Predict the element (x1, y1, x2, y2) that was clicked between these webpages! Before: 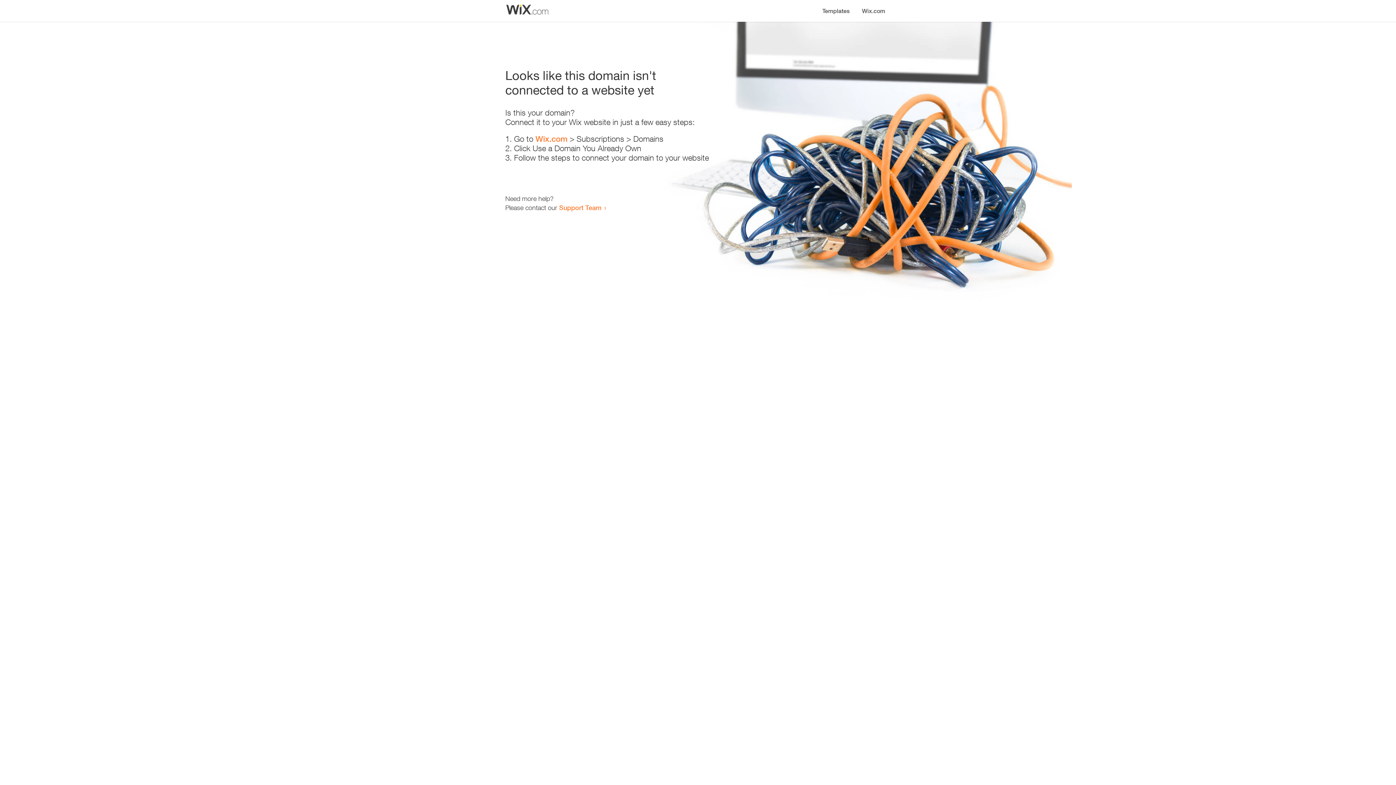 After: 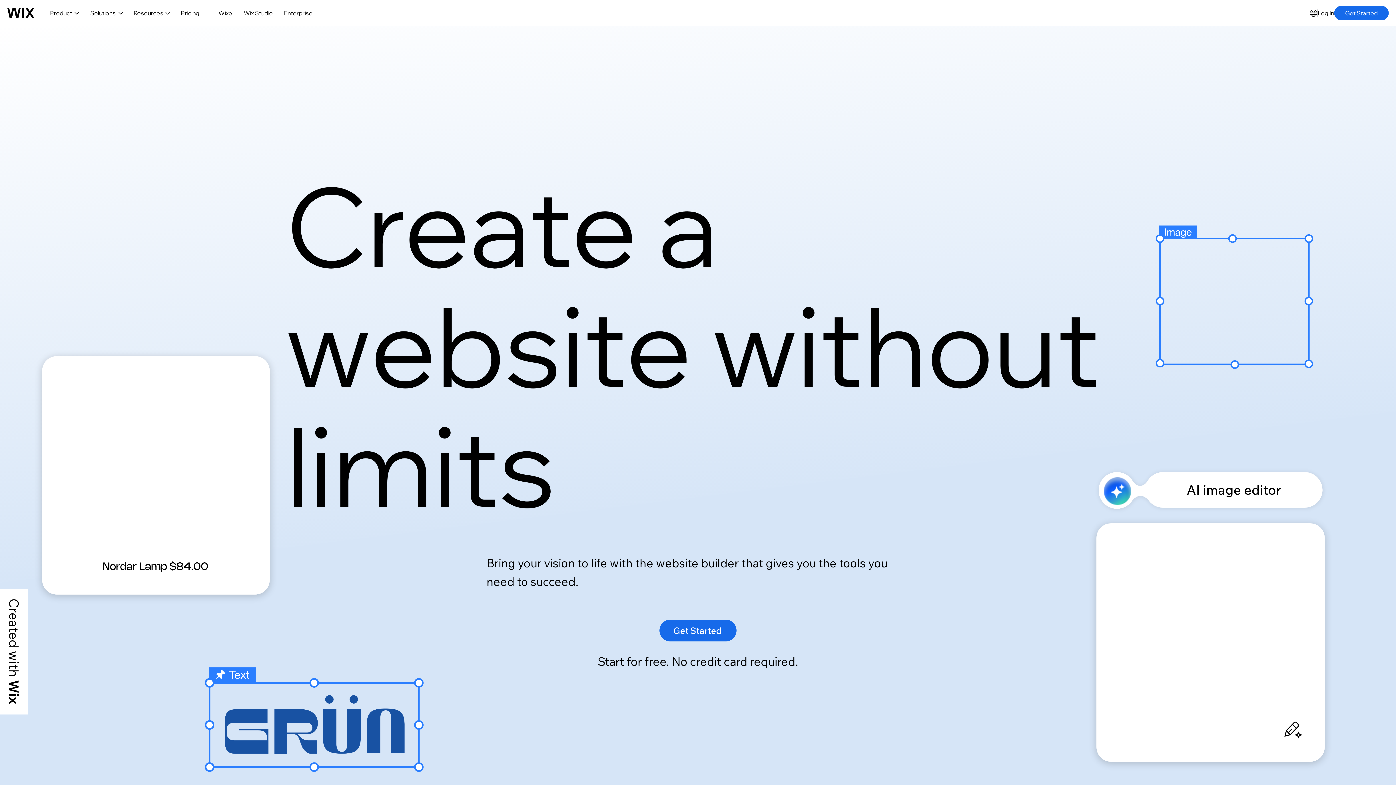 Action: bbox: (535, 134, 567, 143) label: Wix.com